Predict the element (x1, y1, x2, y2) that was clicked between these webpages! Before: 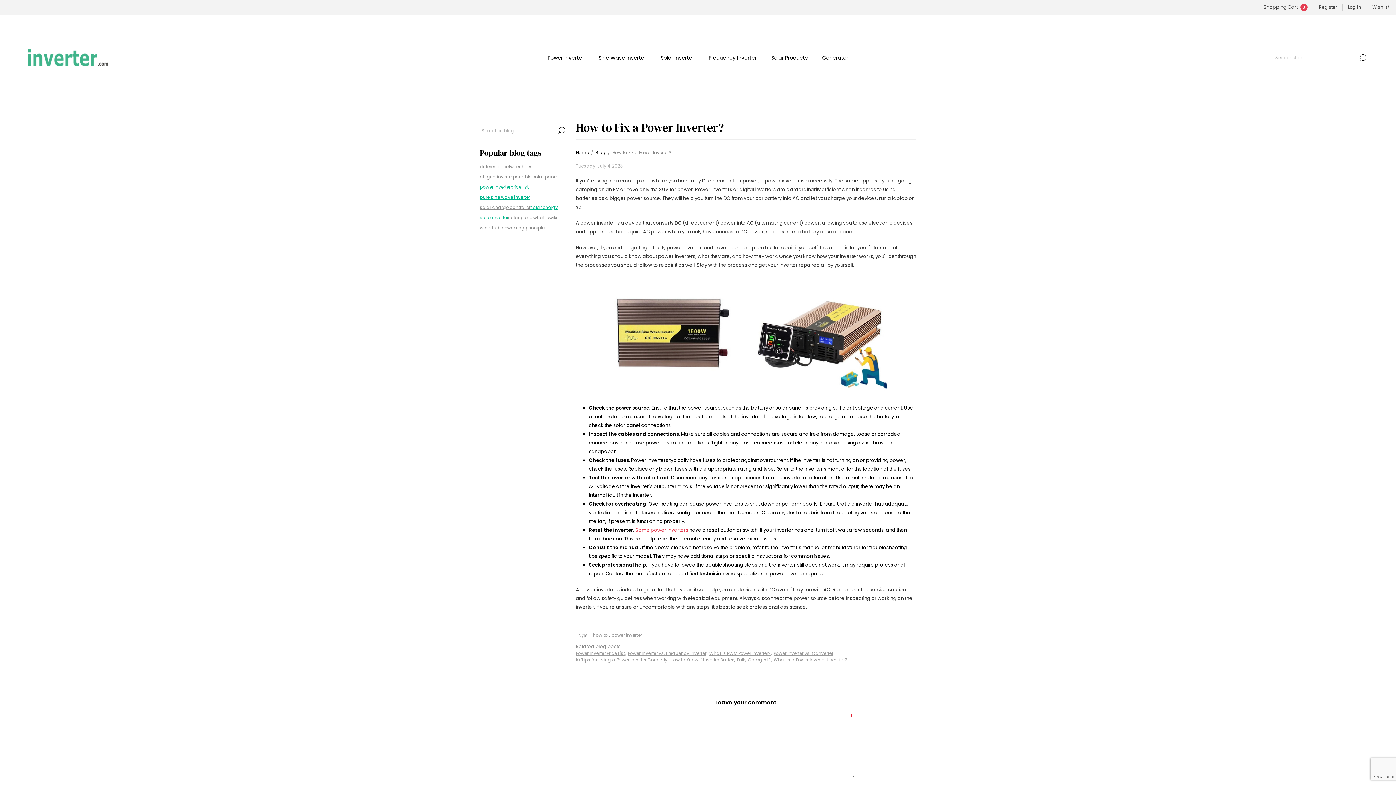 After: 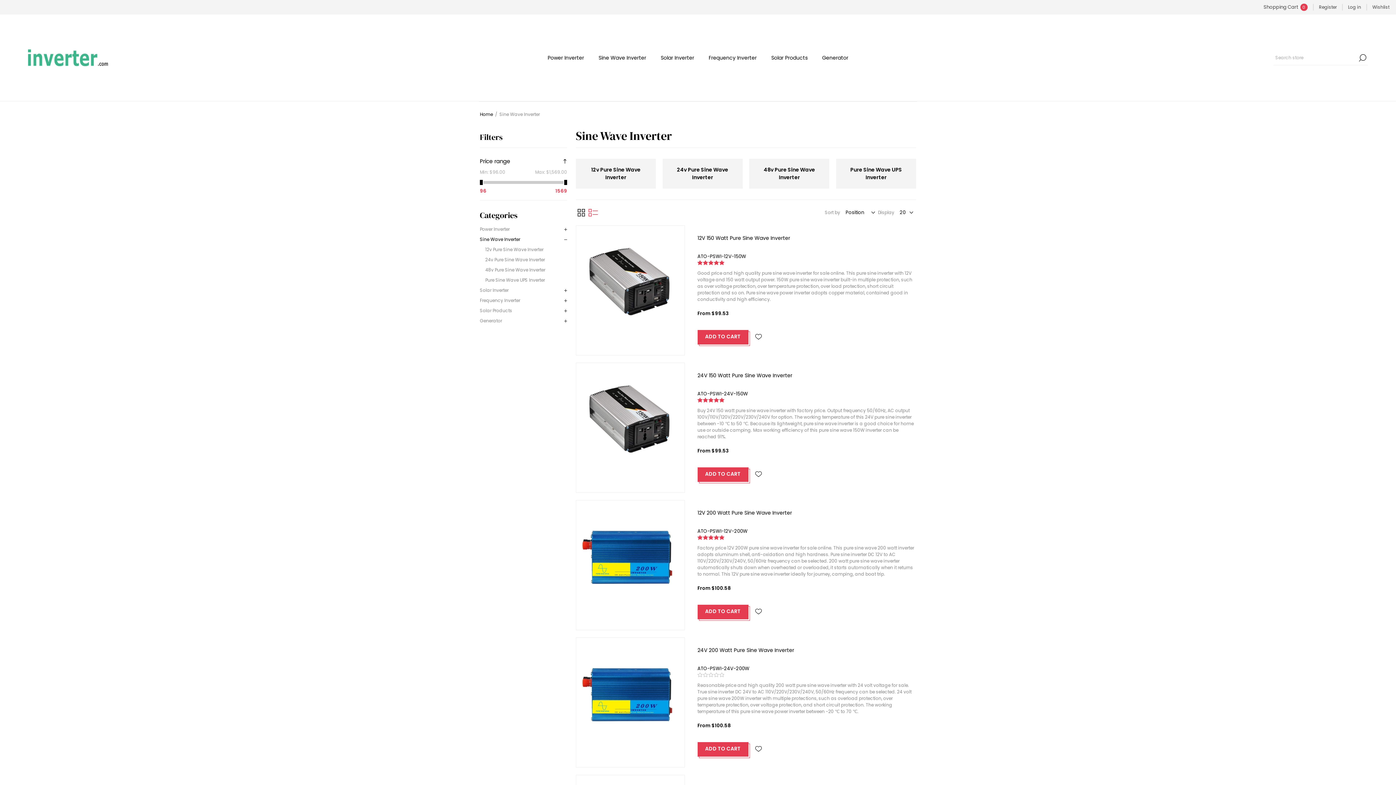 Action: bbox: (598, 52, 646, 63) label: Sine Wave Inverter